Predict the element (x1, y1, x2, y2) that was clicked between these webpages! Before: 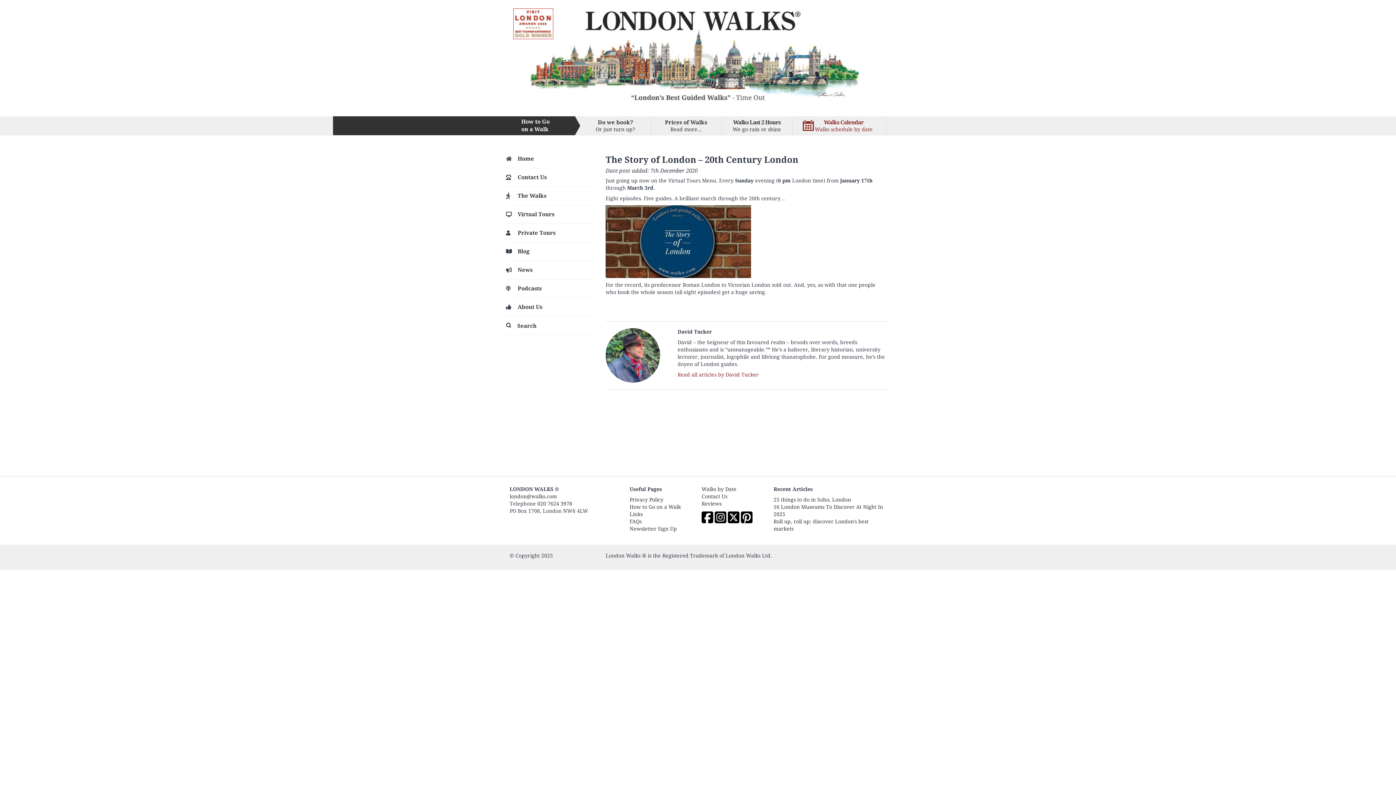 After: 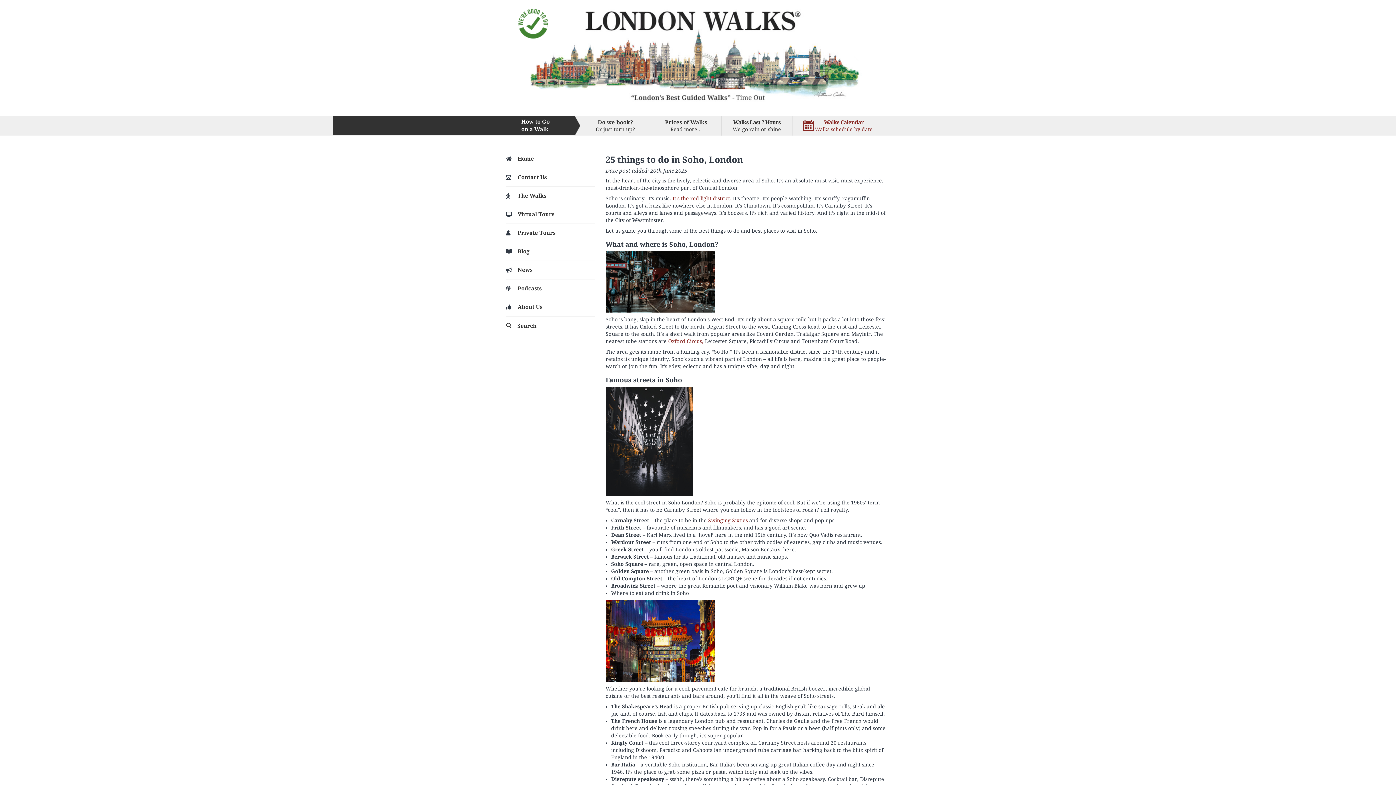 Action: label: 25 things to do in Soho, London bbox: (773, 497, 851, 502)